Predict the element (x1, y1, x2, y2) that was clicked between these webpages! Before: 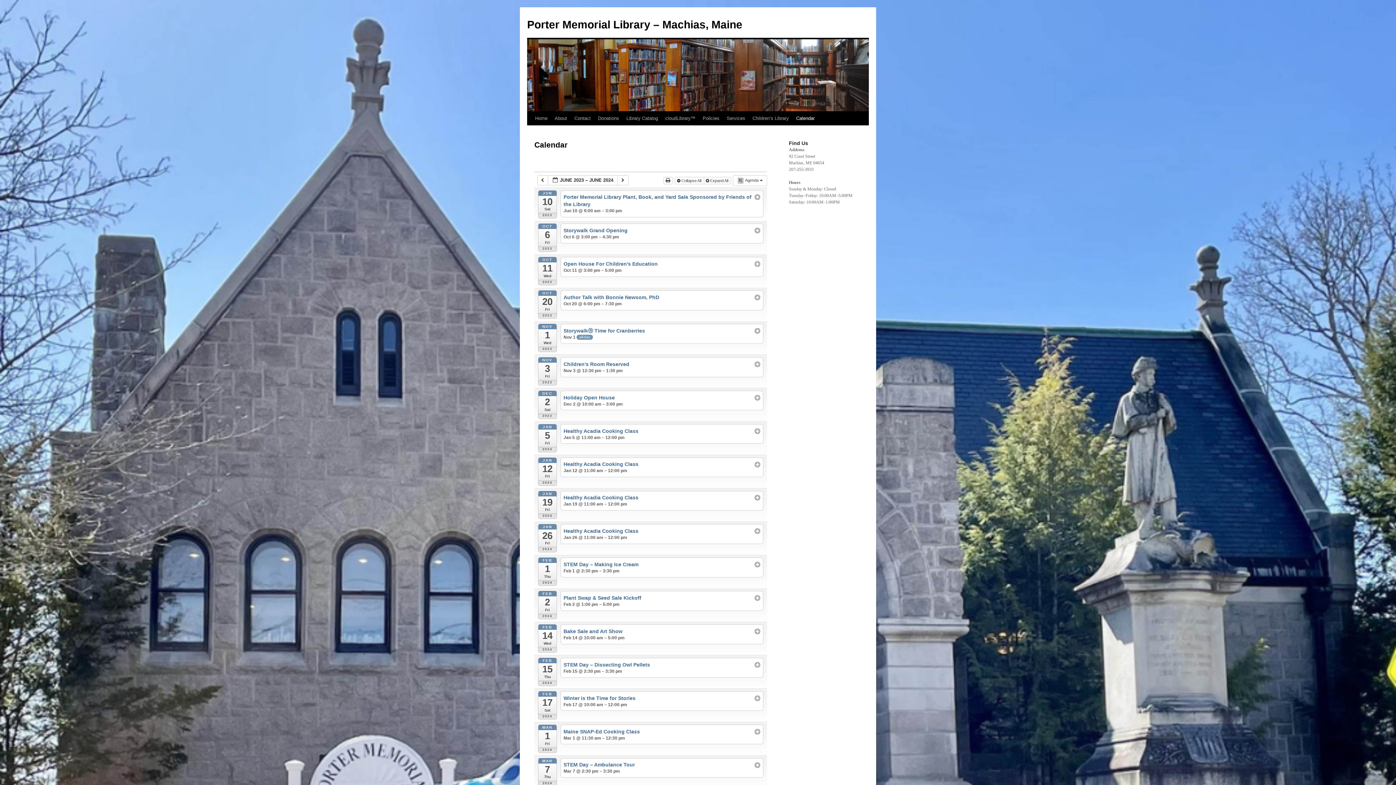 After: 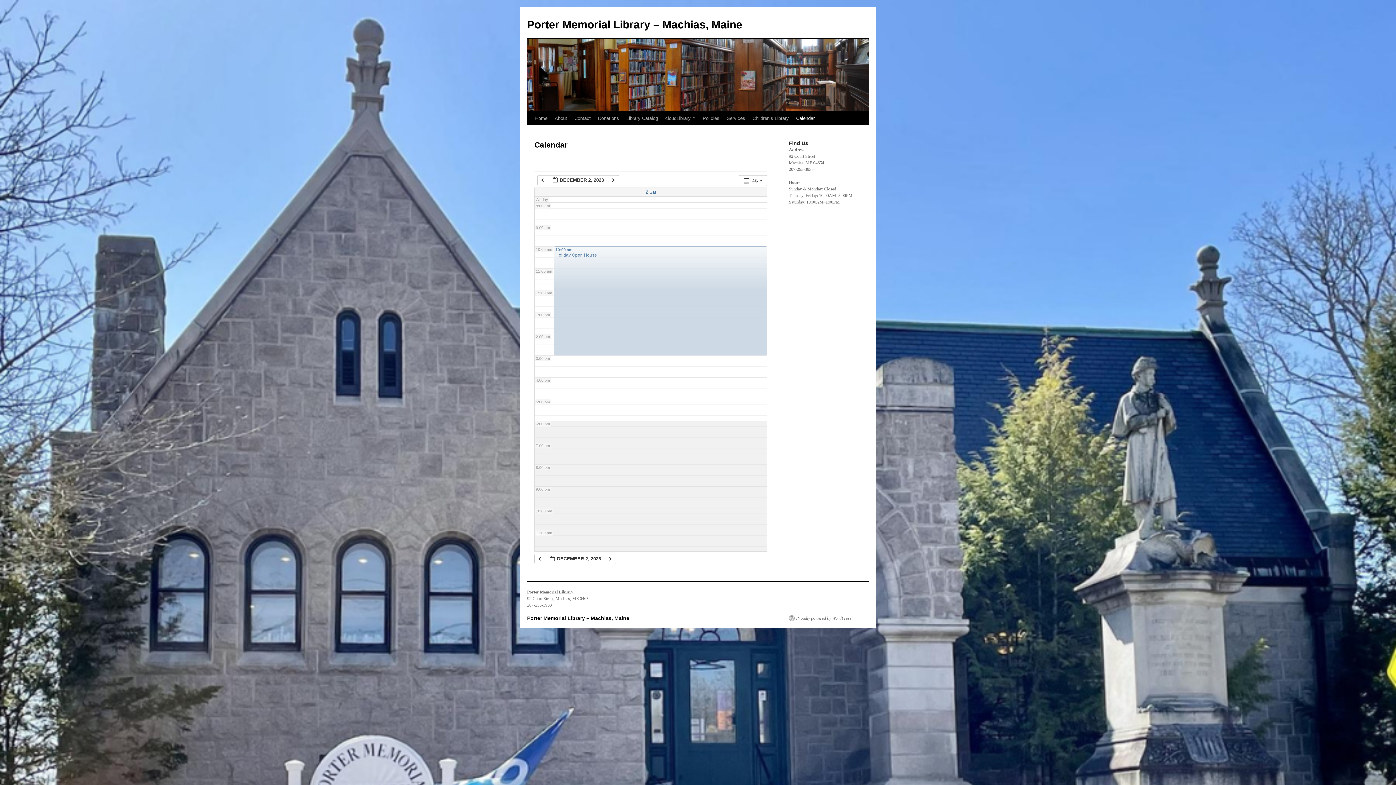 Action: label: DEC
2
Sat
2023 bbox: (538, 390, 557, 419)